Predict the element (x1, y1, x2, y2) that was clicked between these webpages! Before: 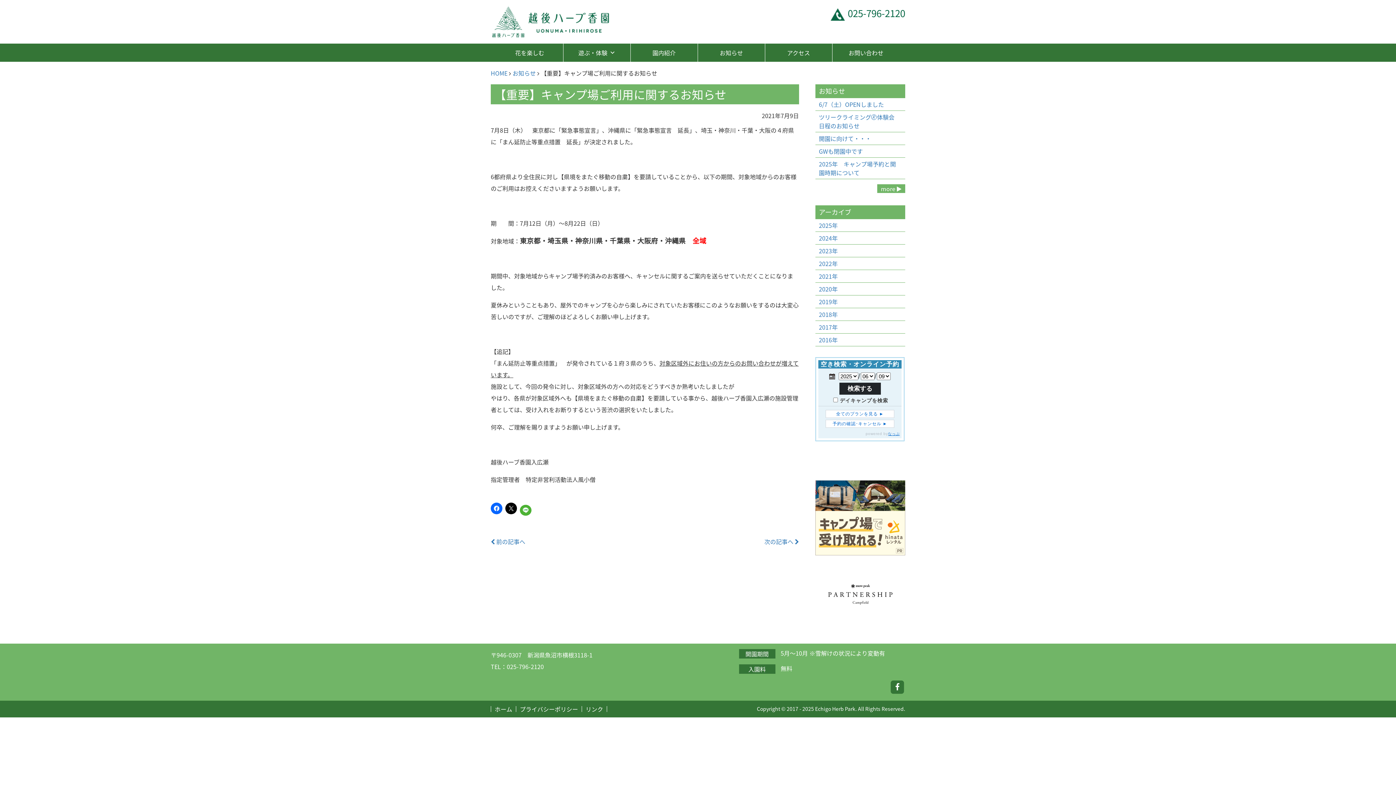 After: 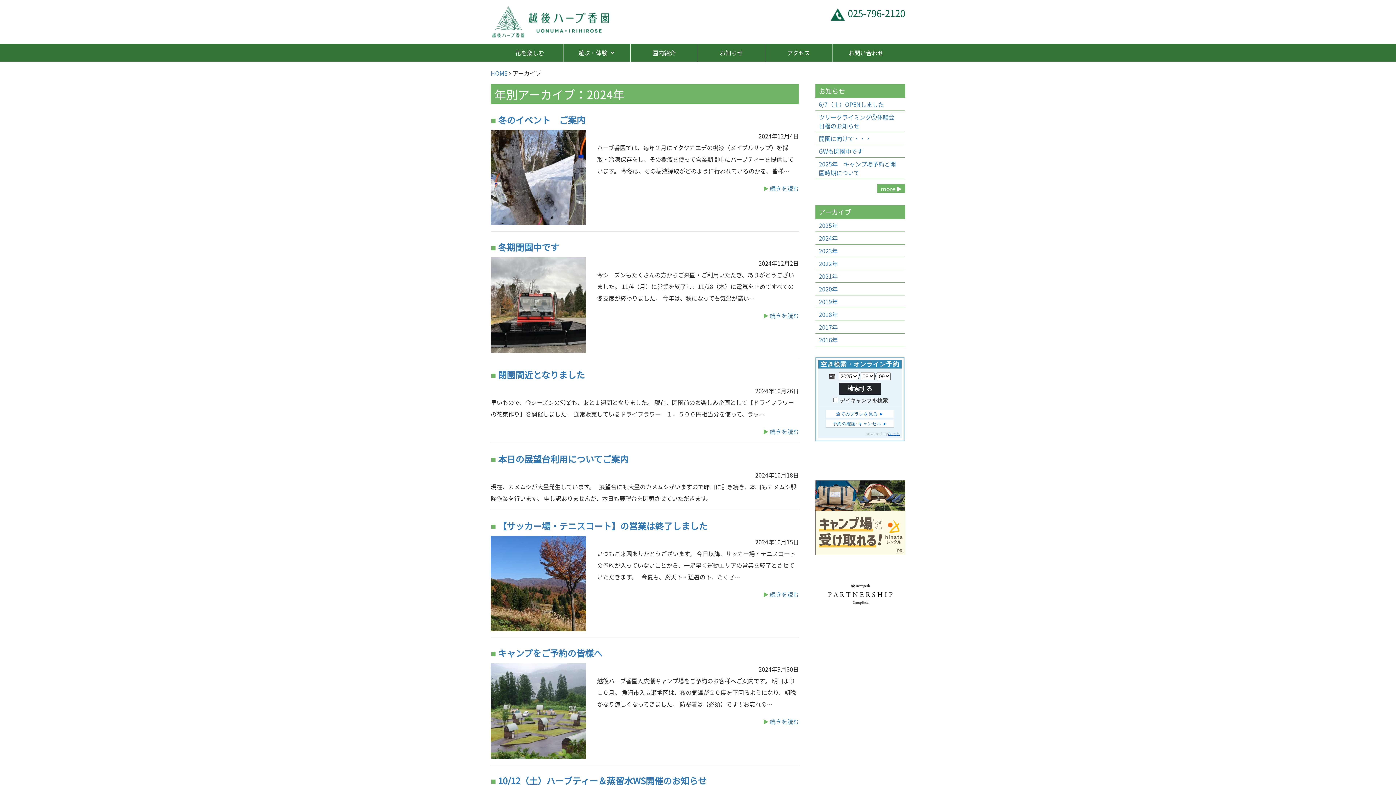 Action: label: 2024年 bbox: (819, 233, 838, 242)